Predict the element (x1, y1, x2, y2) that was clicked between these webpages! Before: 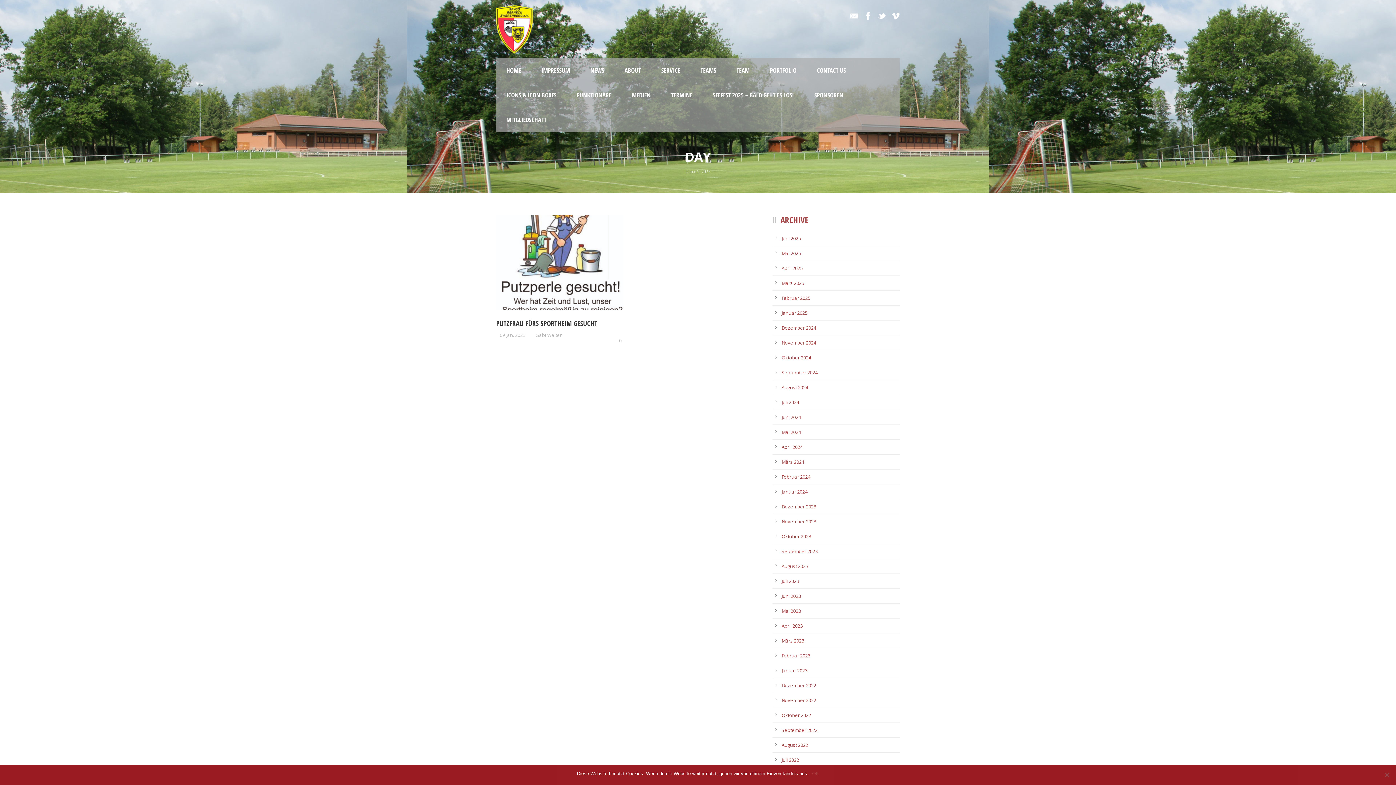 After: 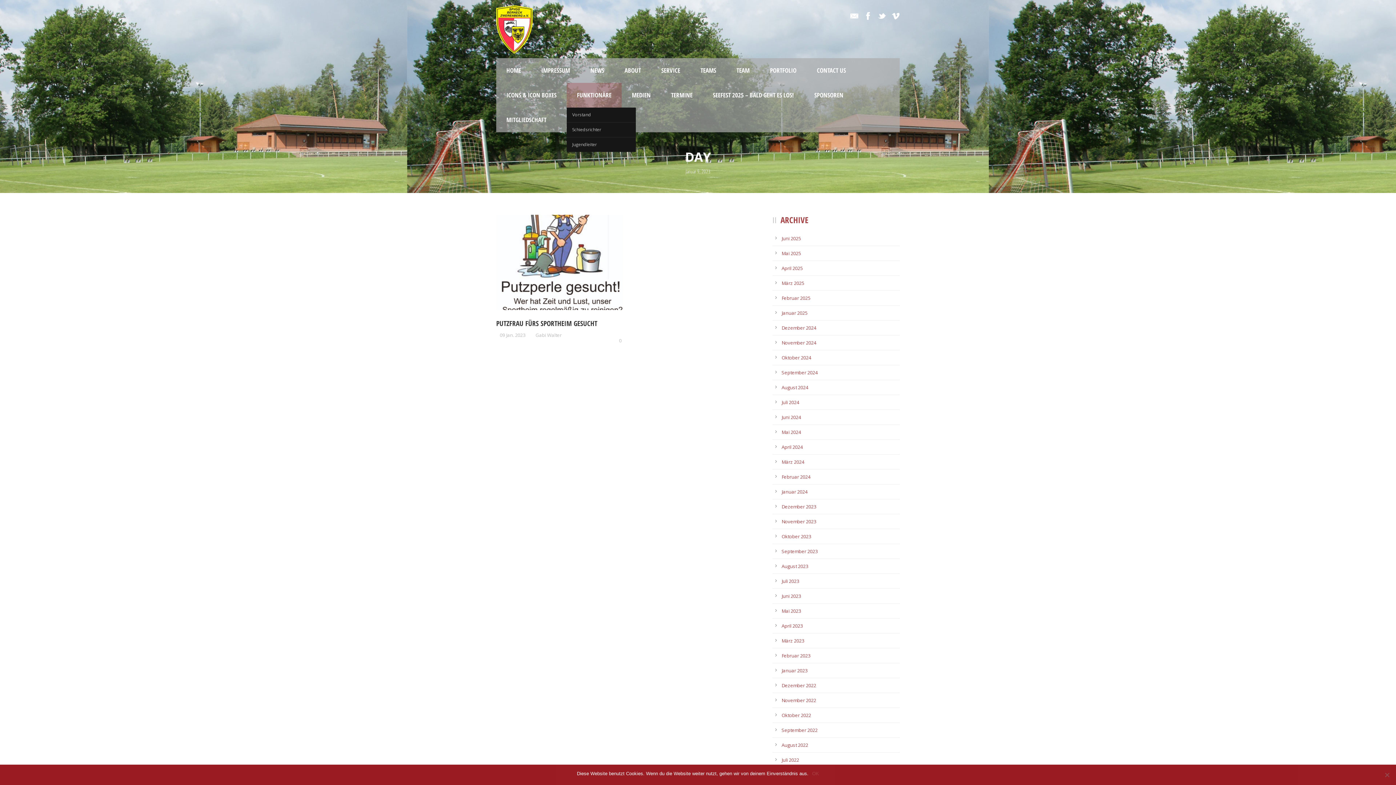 Action: bbox: (566, 82, 621, 107) label: FUNKTIONÄRE